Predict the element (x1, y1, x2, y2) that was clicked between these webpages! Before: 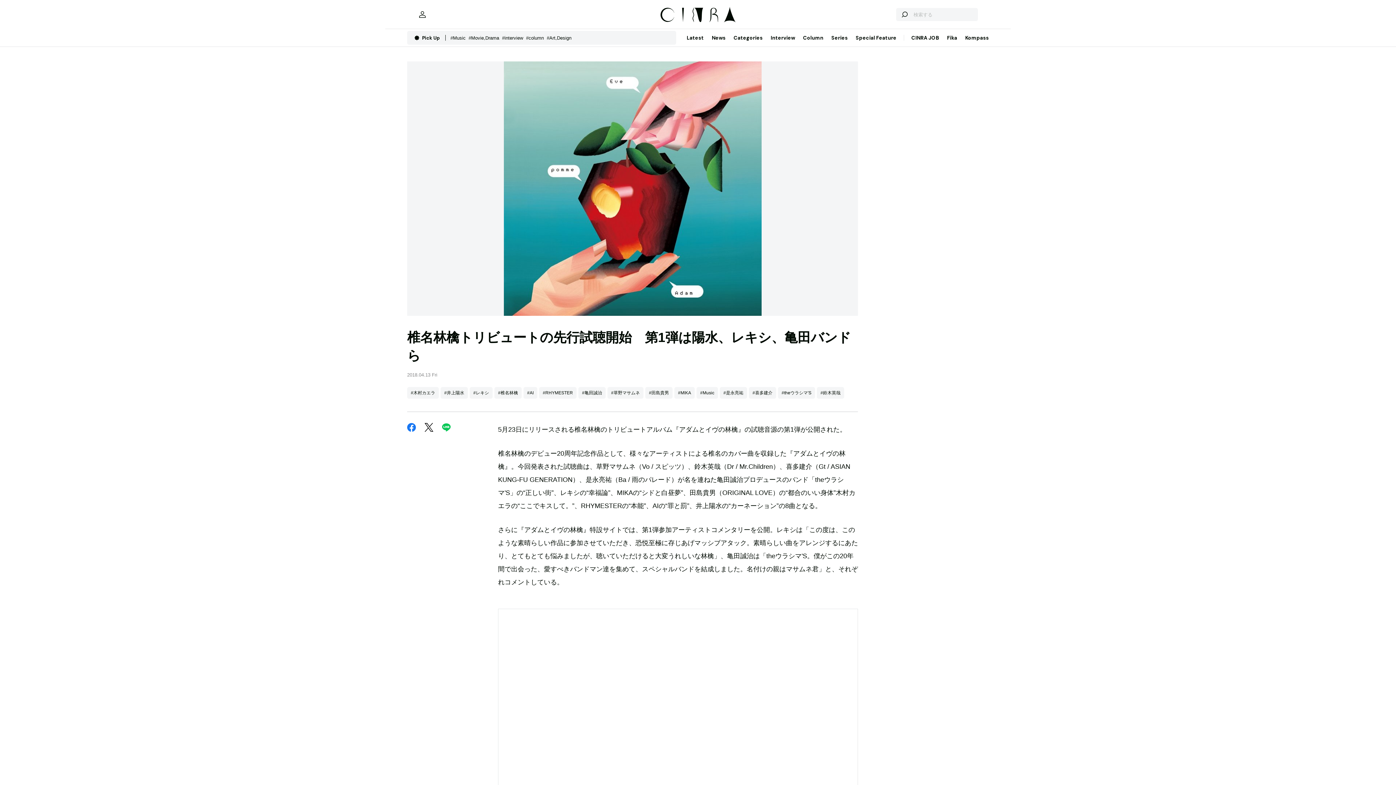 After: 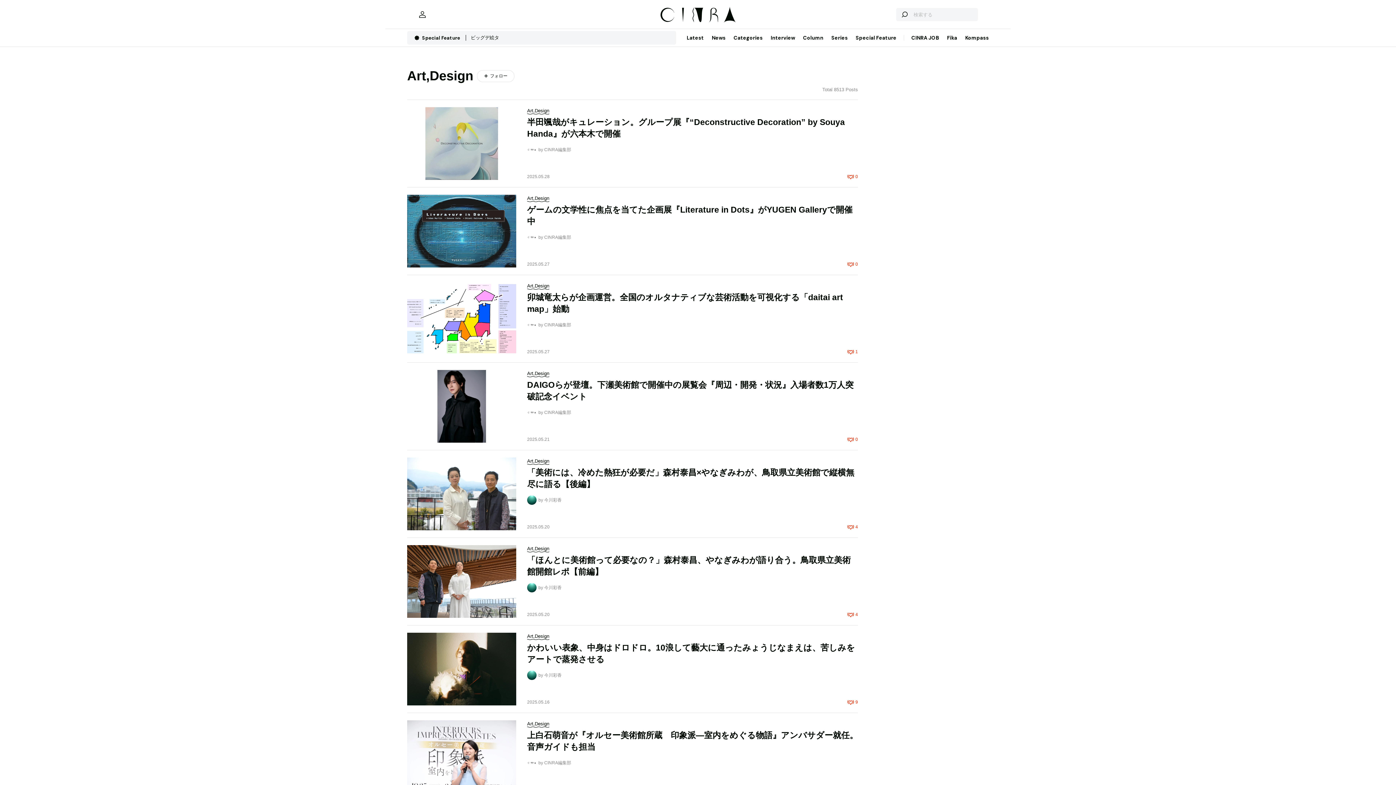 Action: label: #Art,Design   bbox: (546, 35, 574, 40)